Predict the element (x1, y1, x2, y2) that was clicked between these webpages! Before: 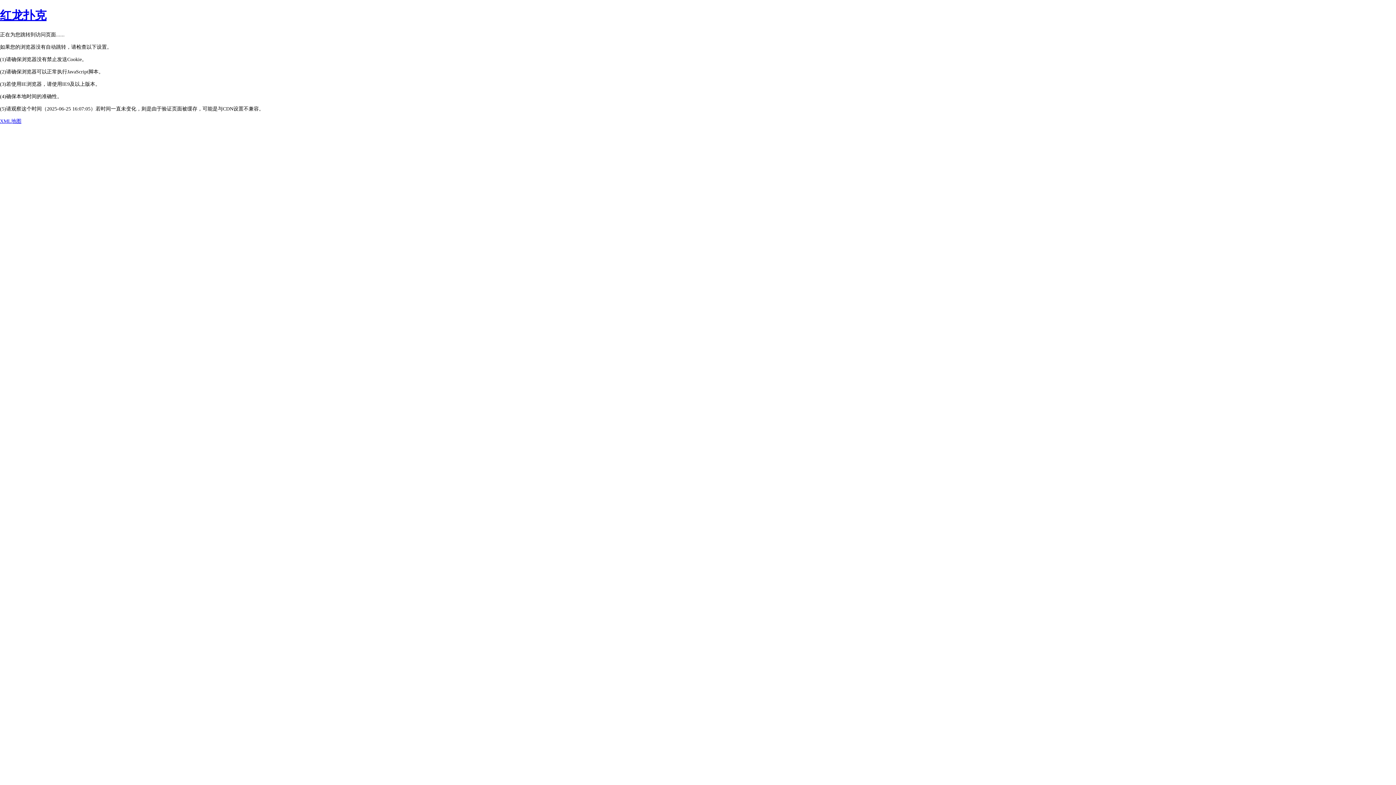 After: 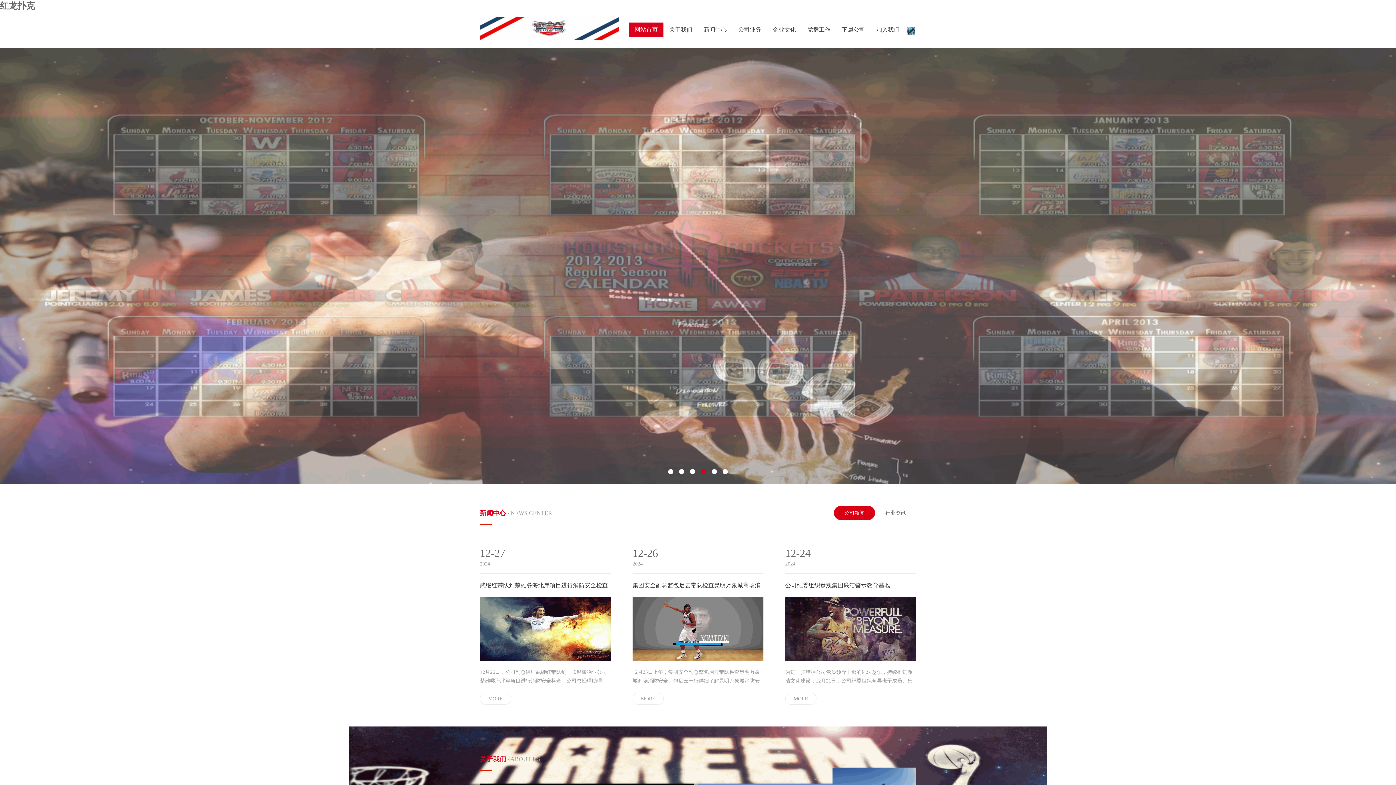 Action: label: 红龙扑克 bbox: (0, 8, 46, 21)